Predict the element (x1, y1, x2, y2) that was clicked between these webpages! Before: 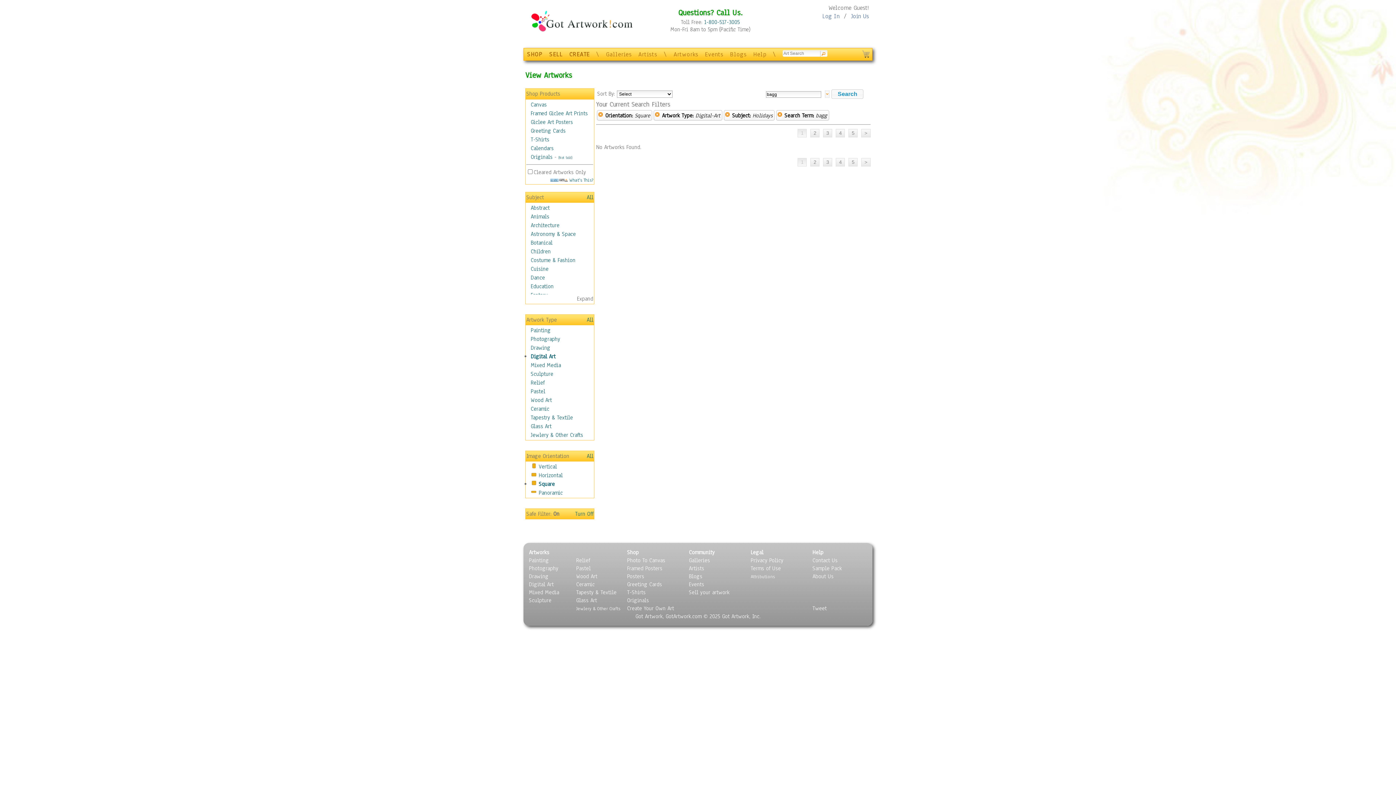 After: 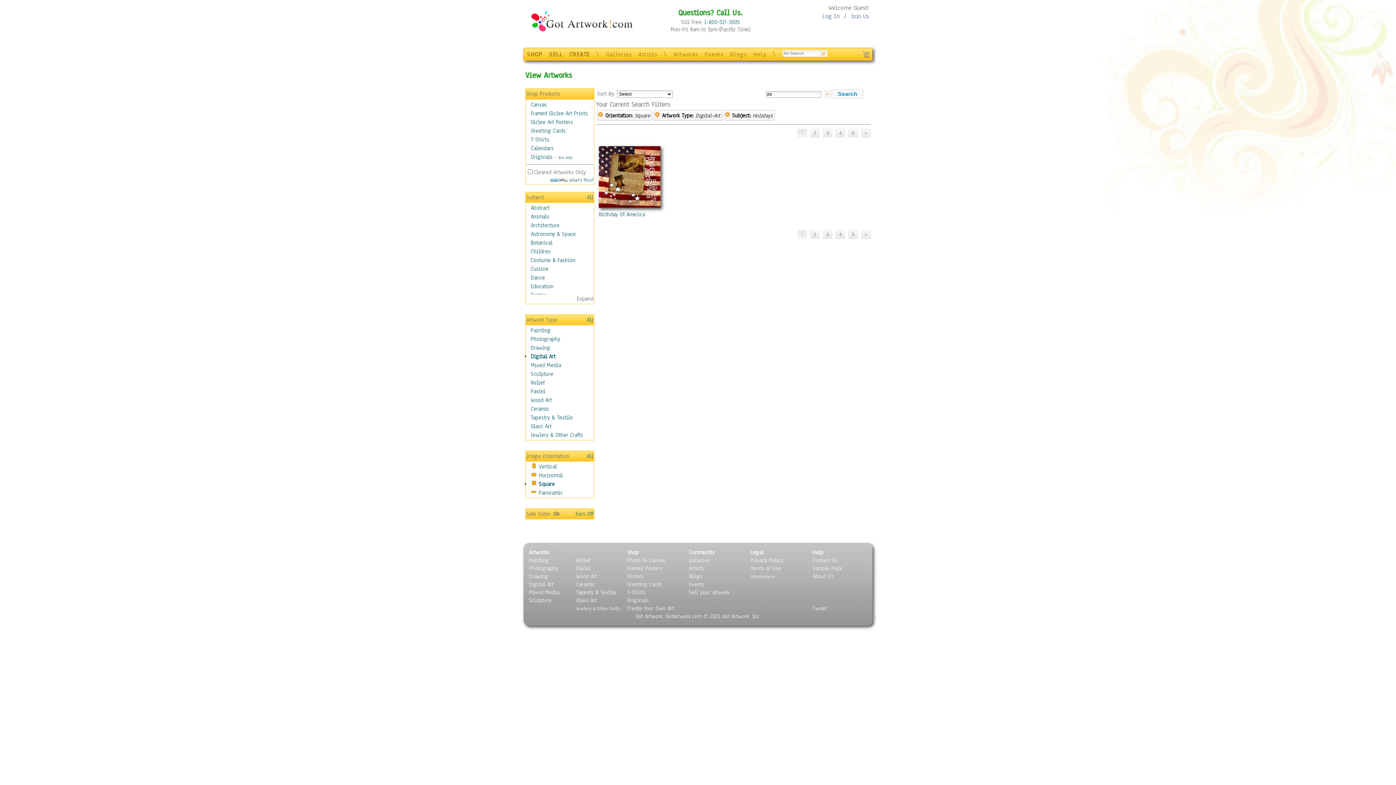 Action: label: [x] bbox: (777, 112, 782, 119)